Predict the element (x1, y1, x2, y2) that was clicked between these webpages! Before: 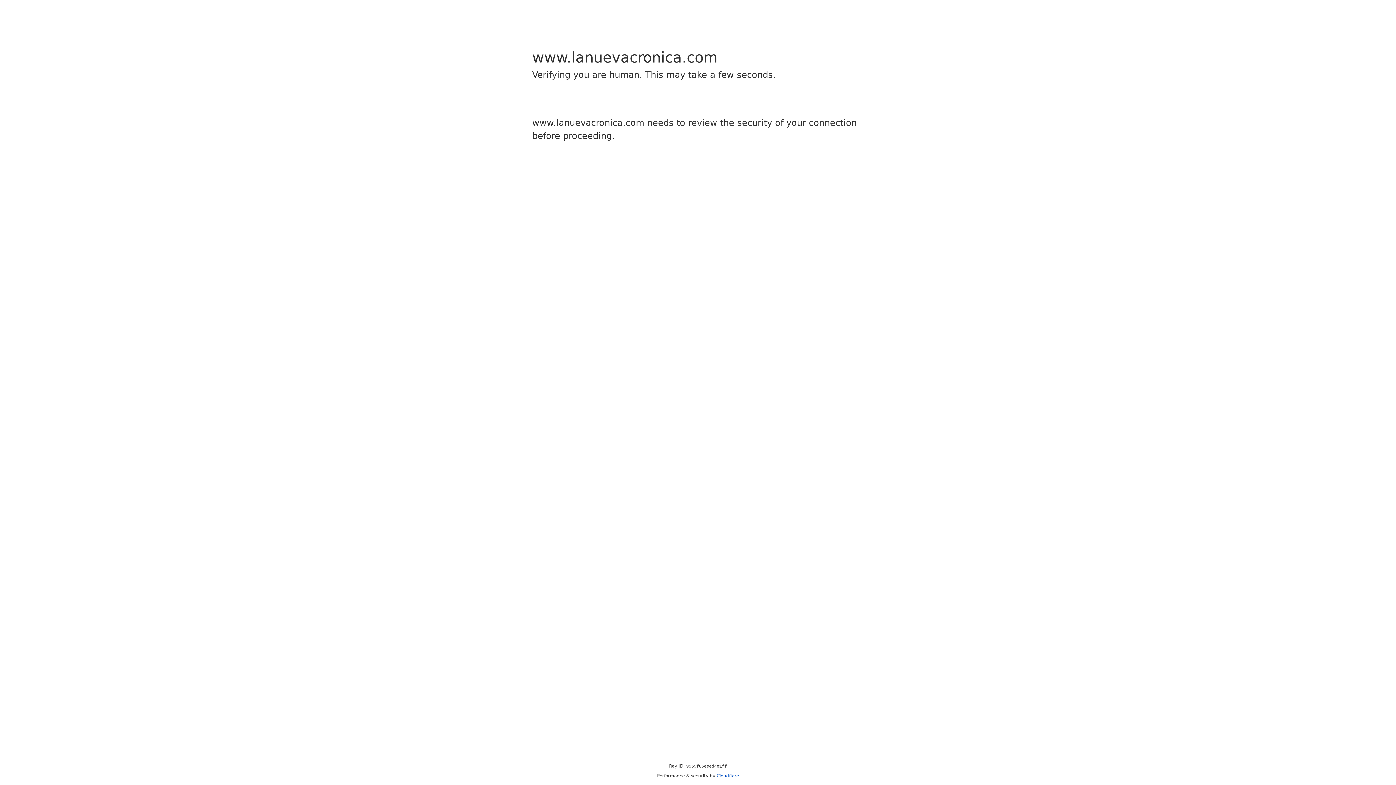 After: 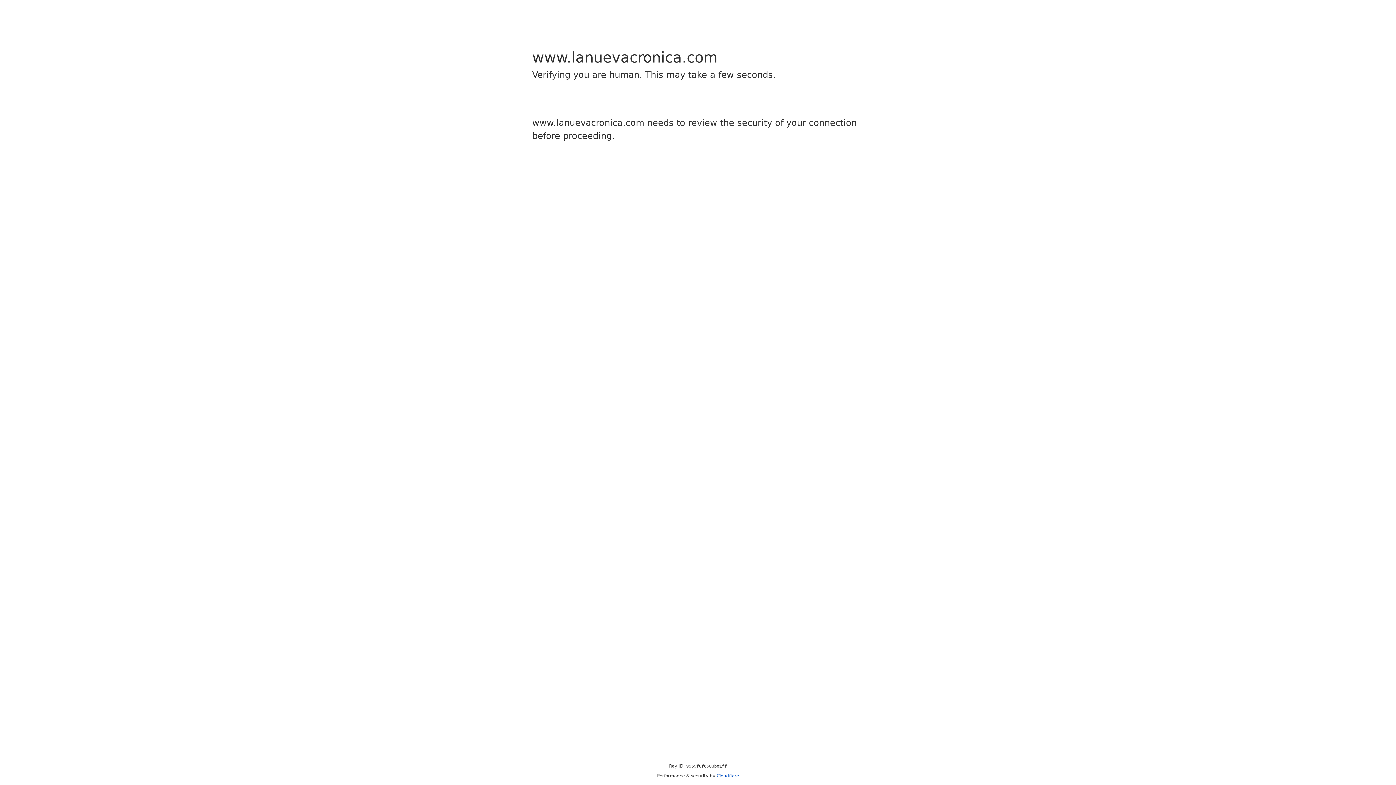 Action: label: Cloudflare bbox: (716, 773, 739, 778)